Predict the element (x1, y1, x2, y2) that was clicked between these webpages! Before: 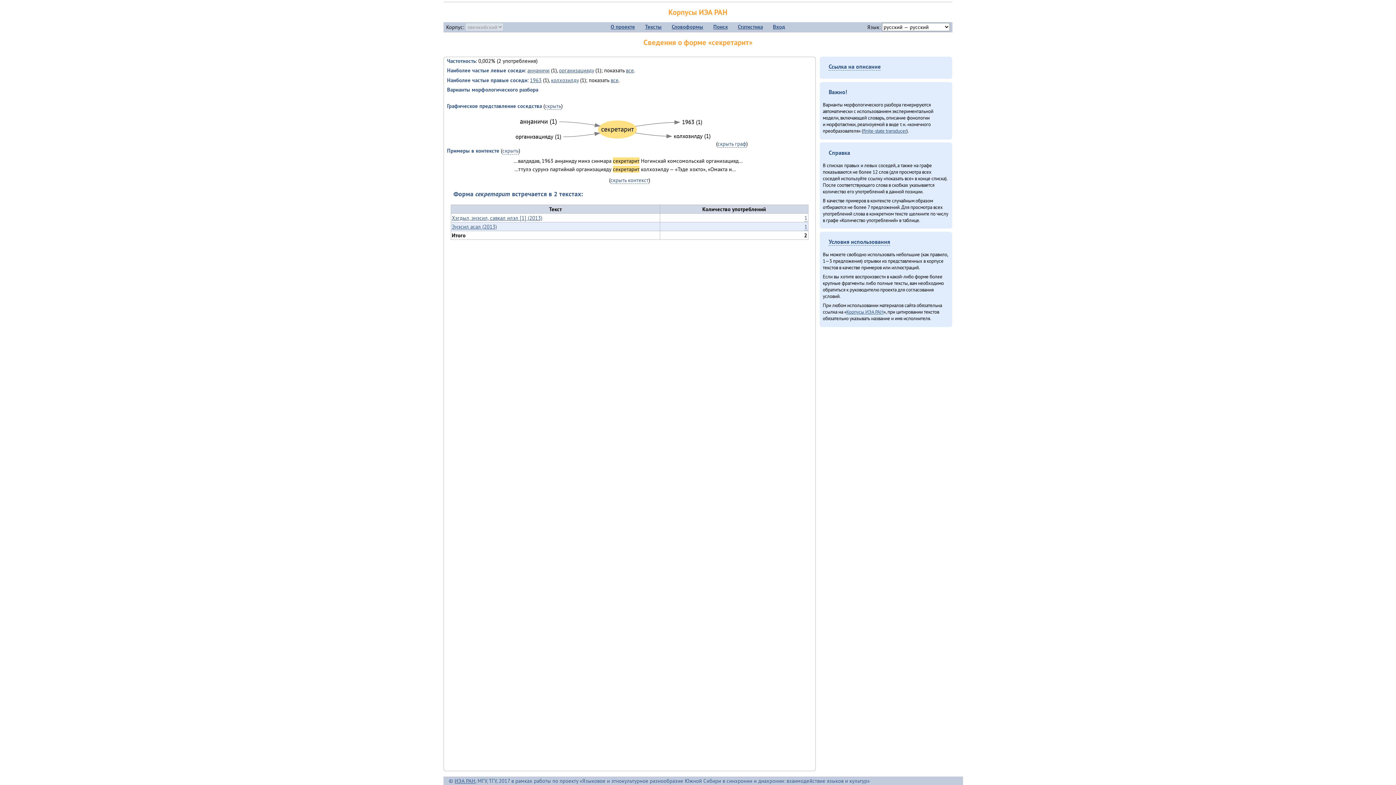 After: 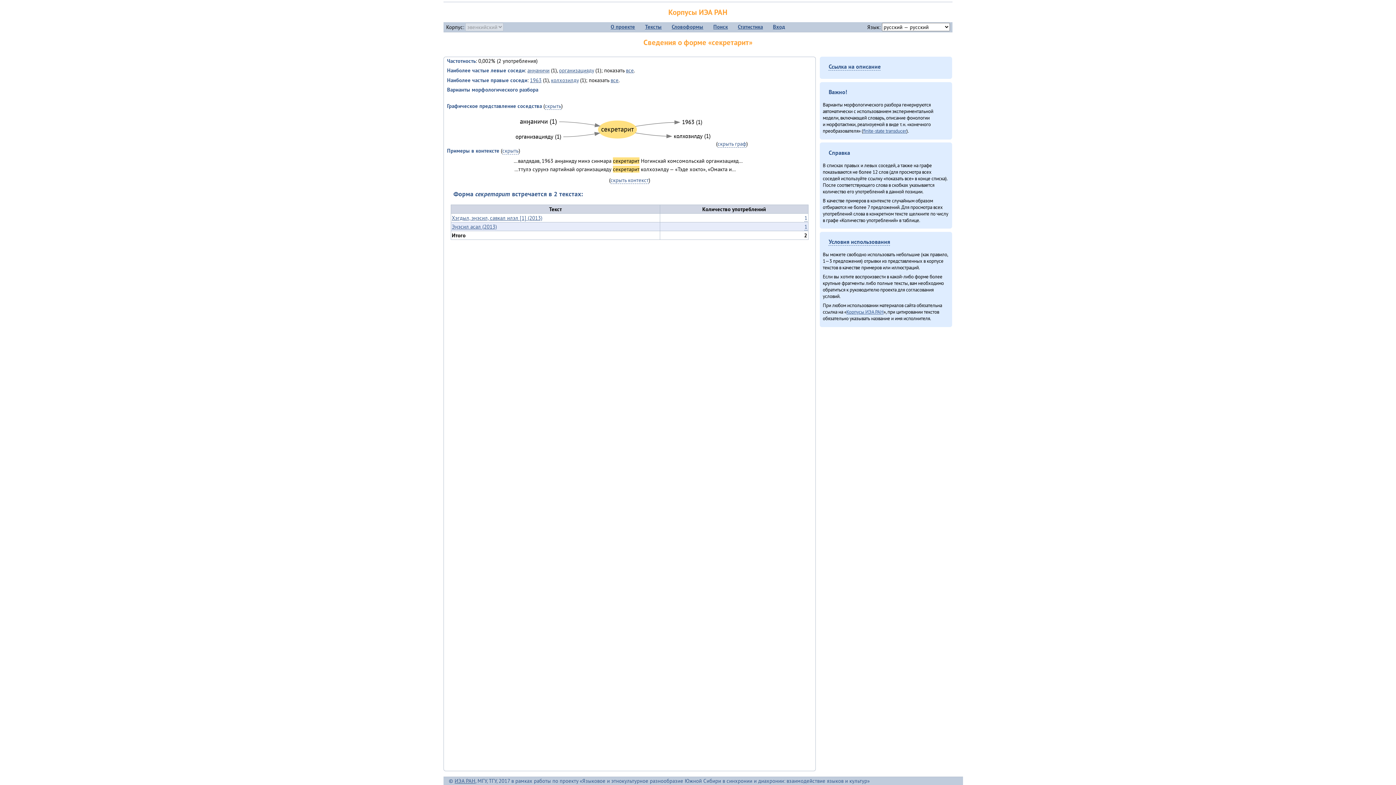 Action: bbox: (454, 777, 475, 784) label: ИЭА РАН